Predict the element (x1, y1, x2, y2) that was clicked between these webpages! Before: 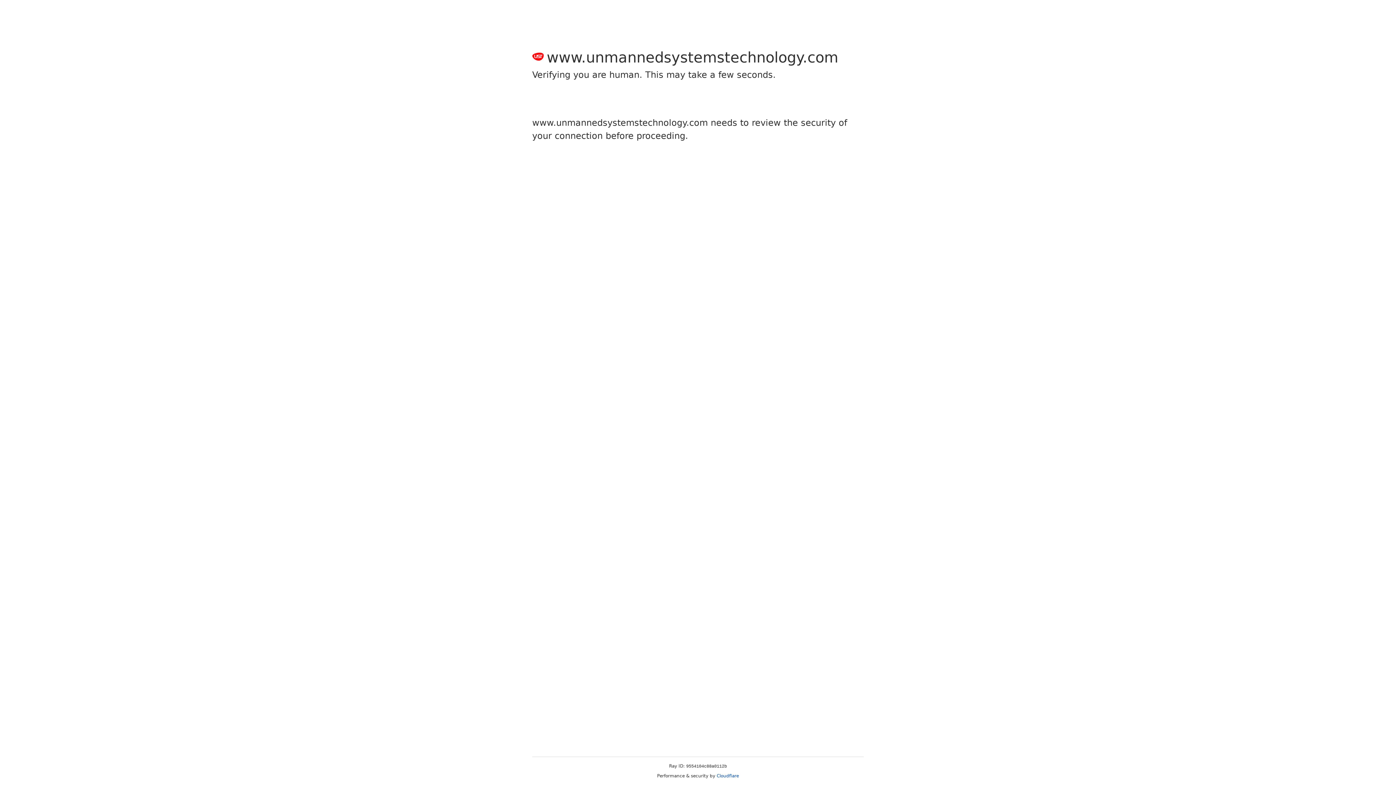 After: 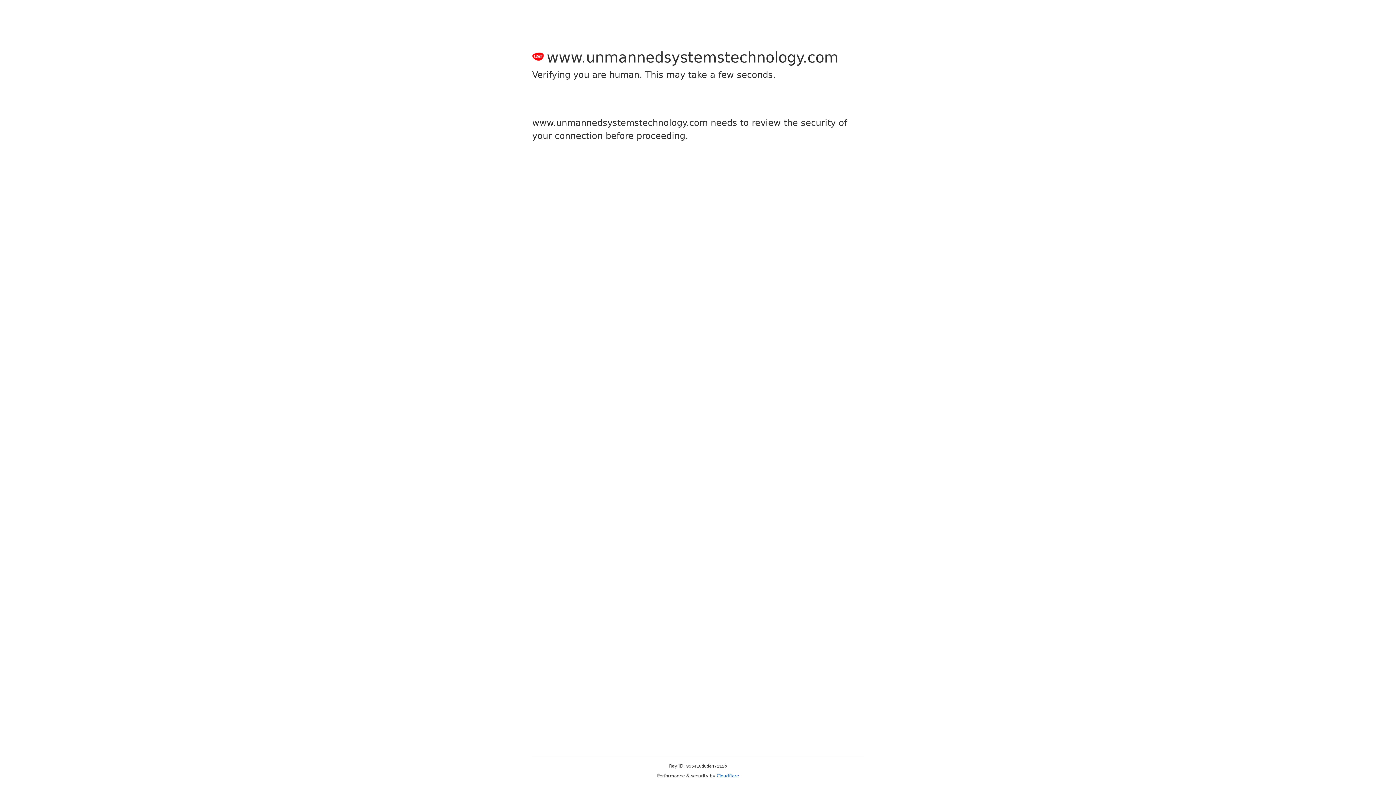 Action: bbox: (716, 773, 739, 778) label: Cloudflare